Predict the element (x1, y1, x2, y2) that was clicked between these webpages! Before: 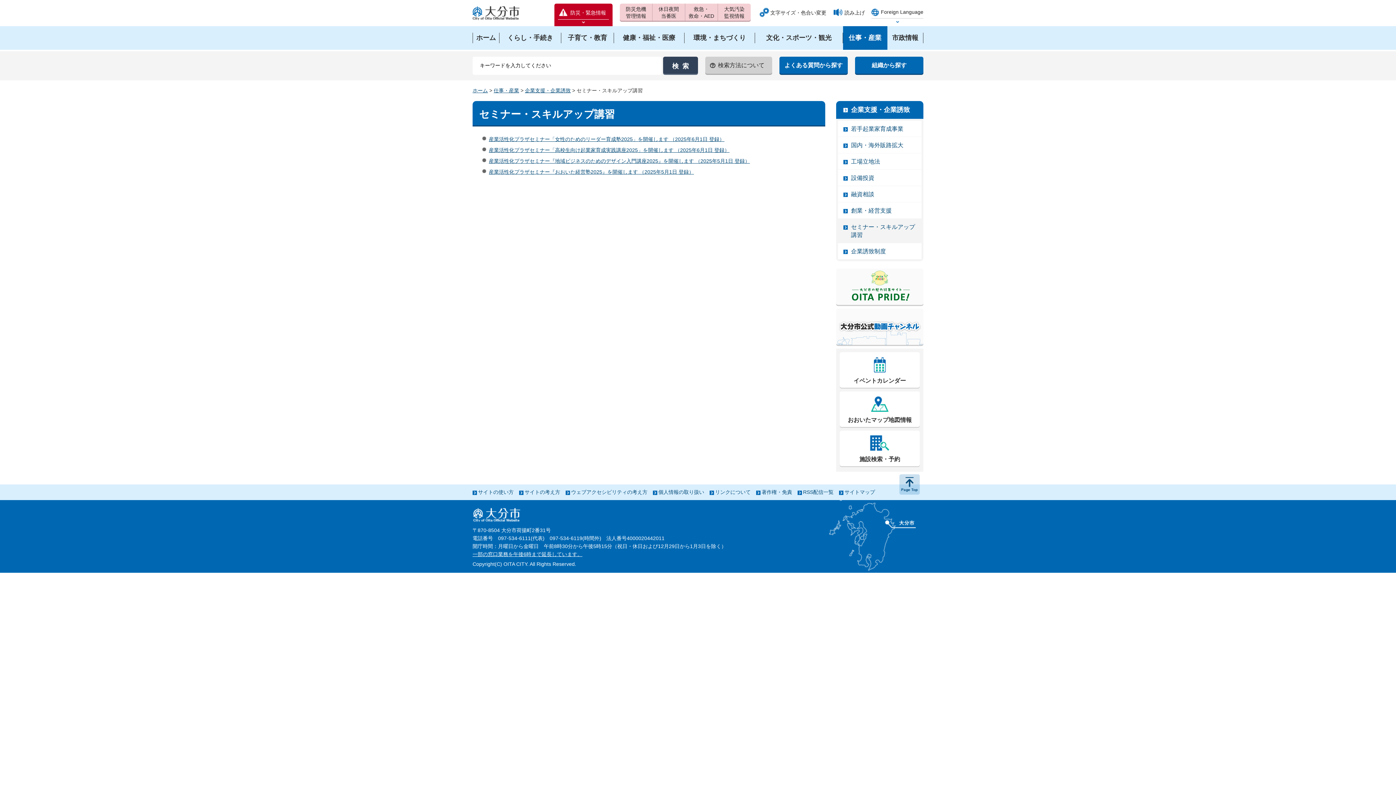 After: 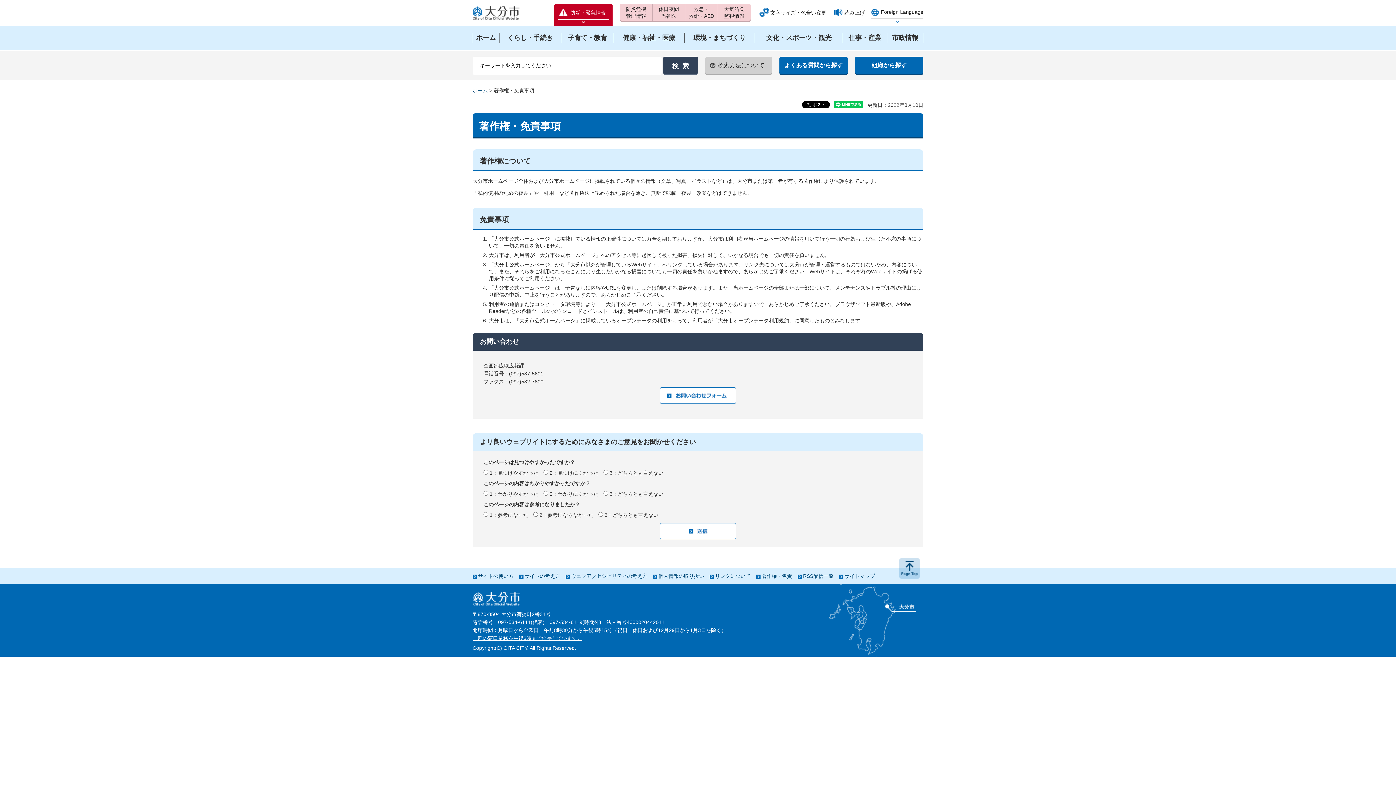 Action: label: 著作権・免責 bbox: (756, 489, 792, 495)